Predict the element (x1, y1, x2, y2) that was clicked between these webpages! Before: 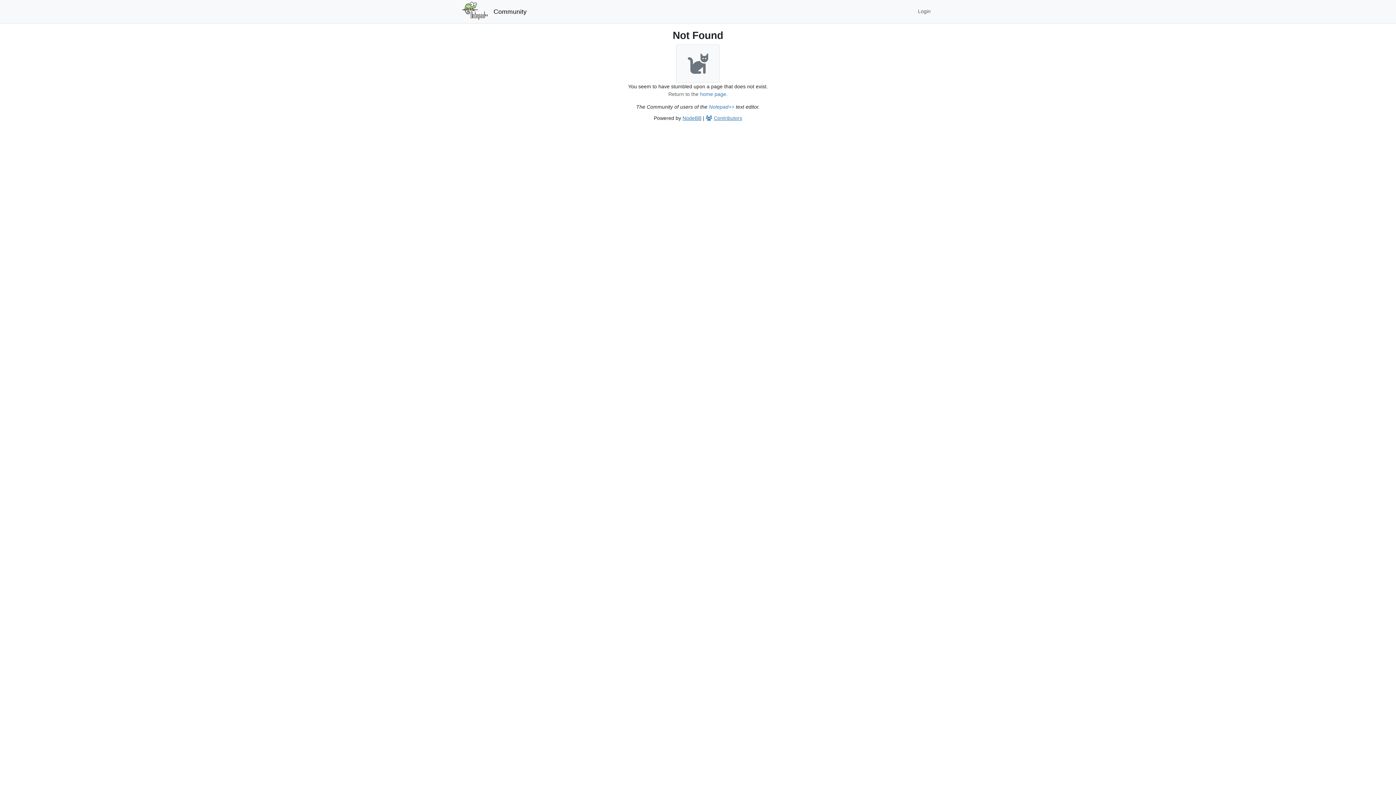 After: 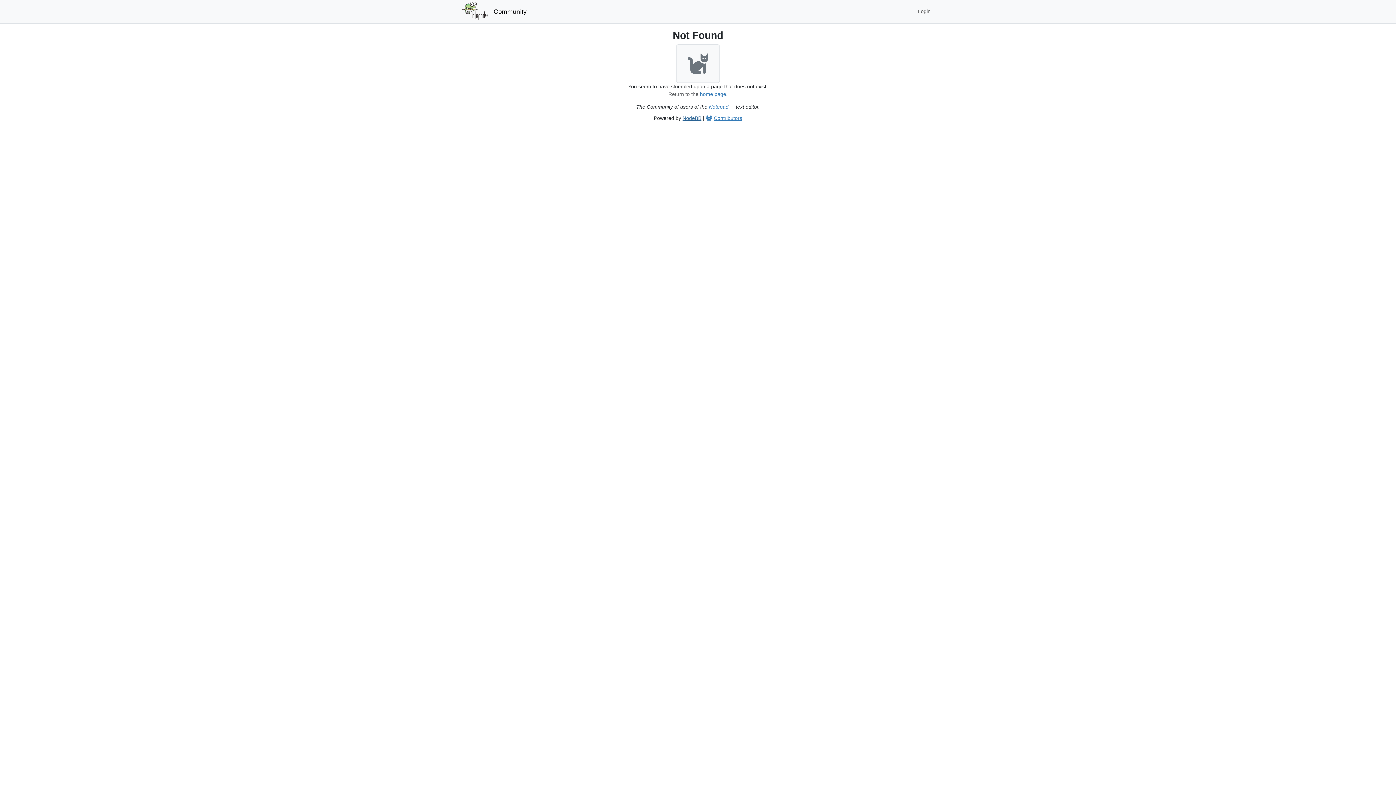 Action: label: NodeBB bbox: (682, 115, 701, 121)